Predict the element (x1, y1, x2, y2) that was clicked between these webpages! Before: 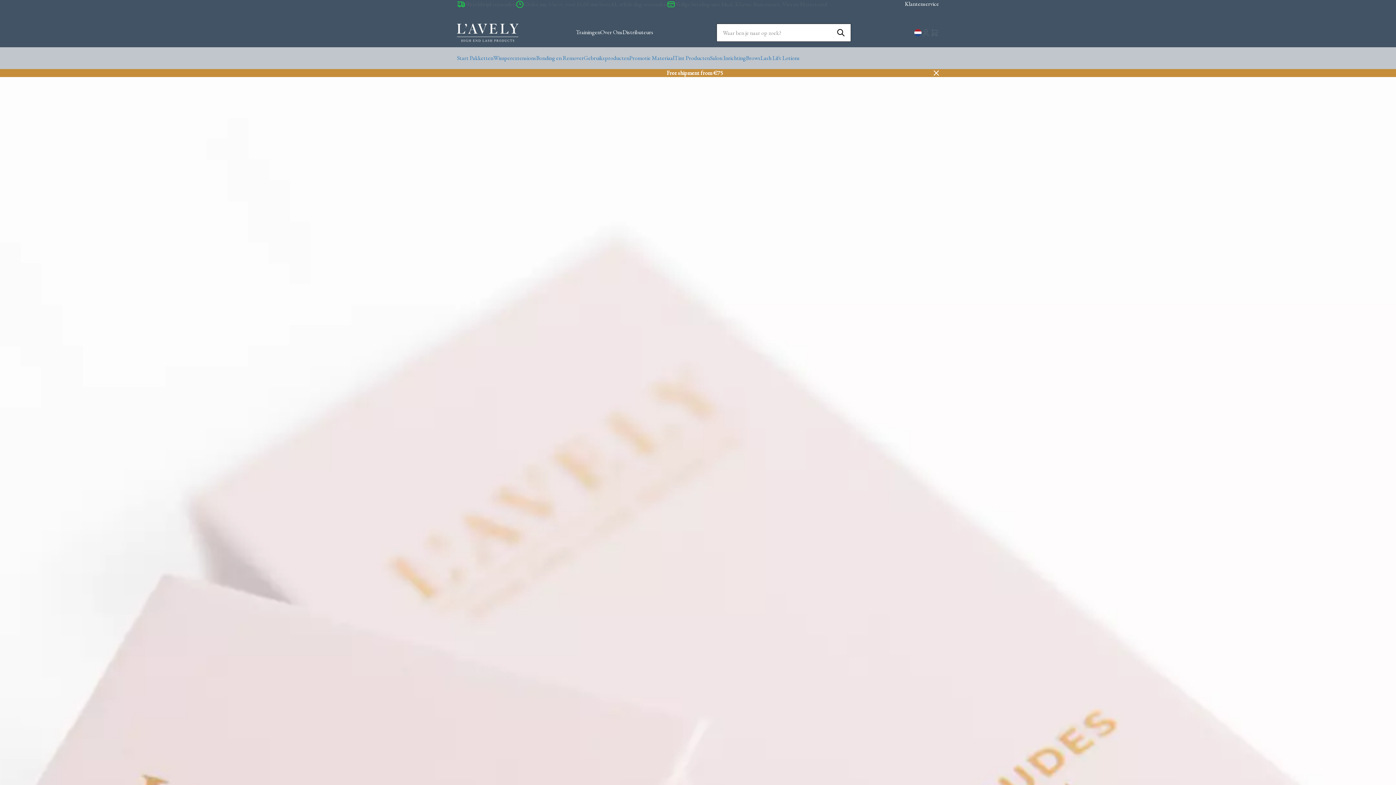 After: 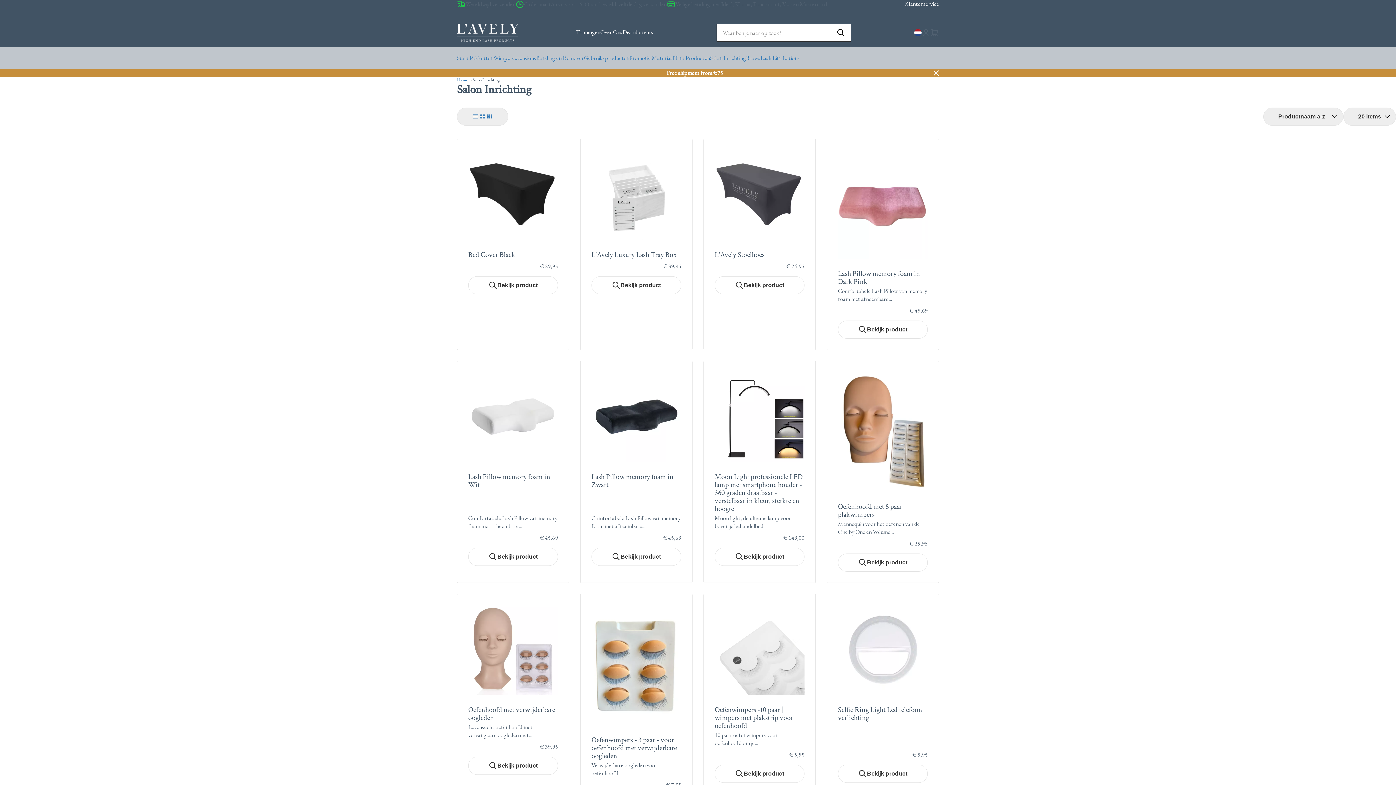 Action: label: Salon Inrichting bbox: (710, 47, 746, 69)